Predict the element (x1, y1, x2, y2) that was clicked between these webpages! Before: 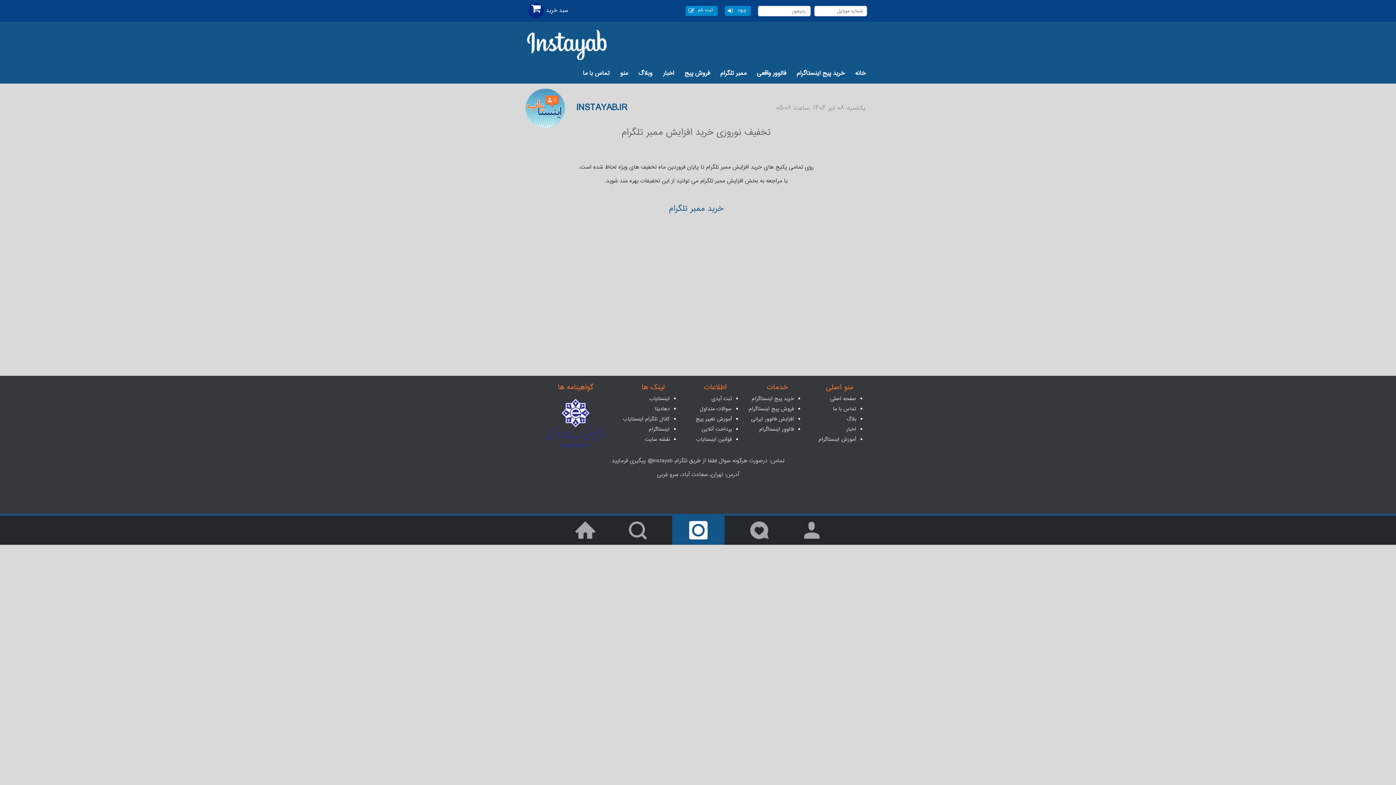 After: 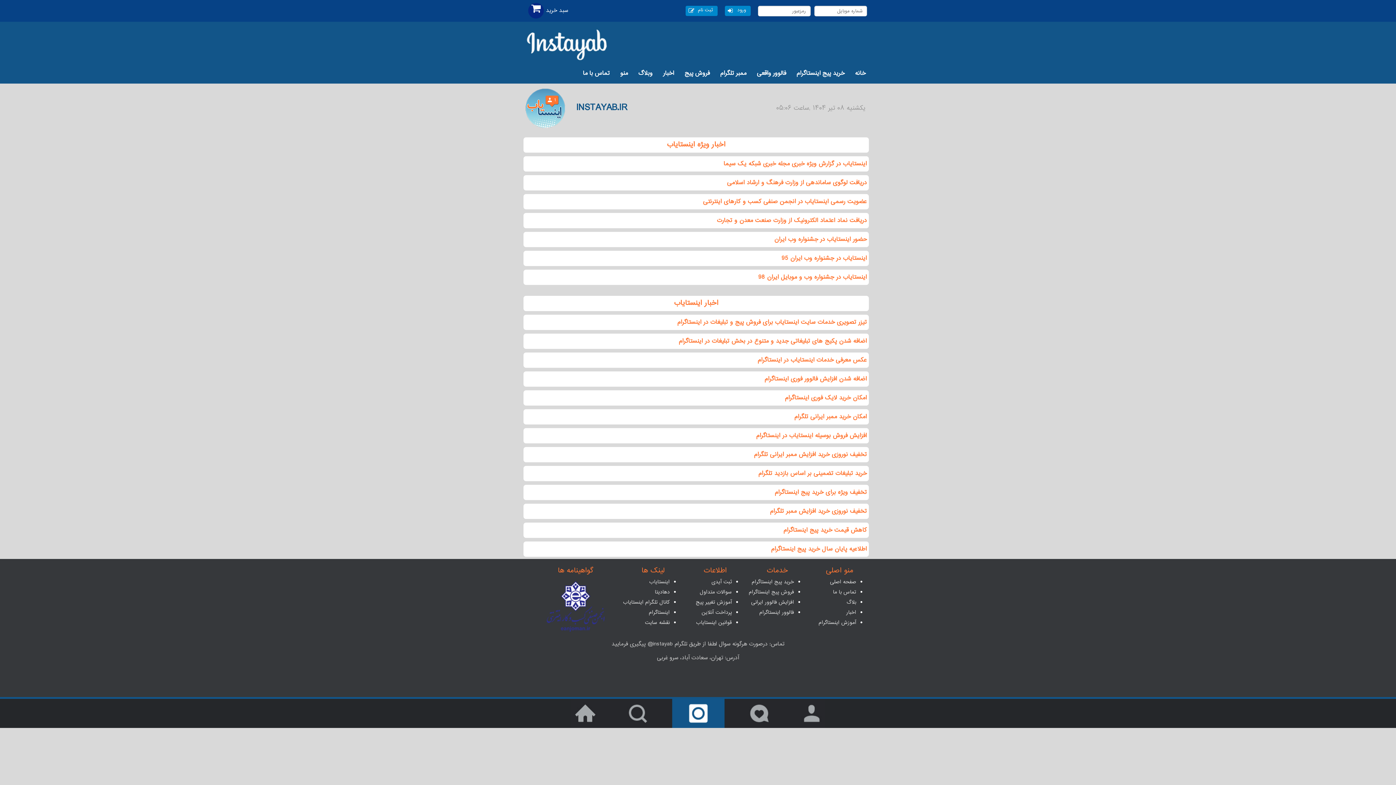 Action: label: اخبار bbox: (846, 425, 856, 434)